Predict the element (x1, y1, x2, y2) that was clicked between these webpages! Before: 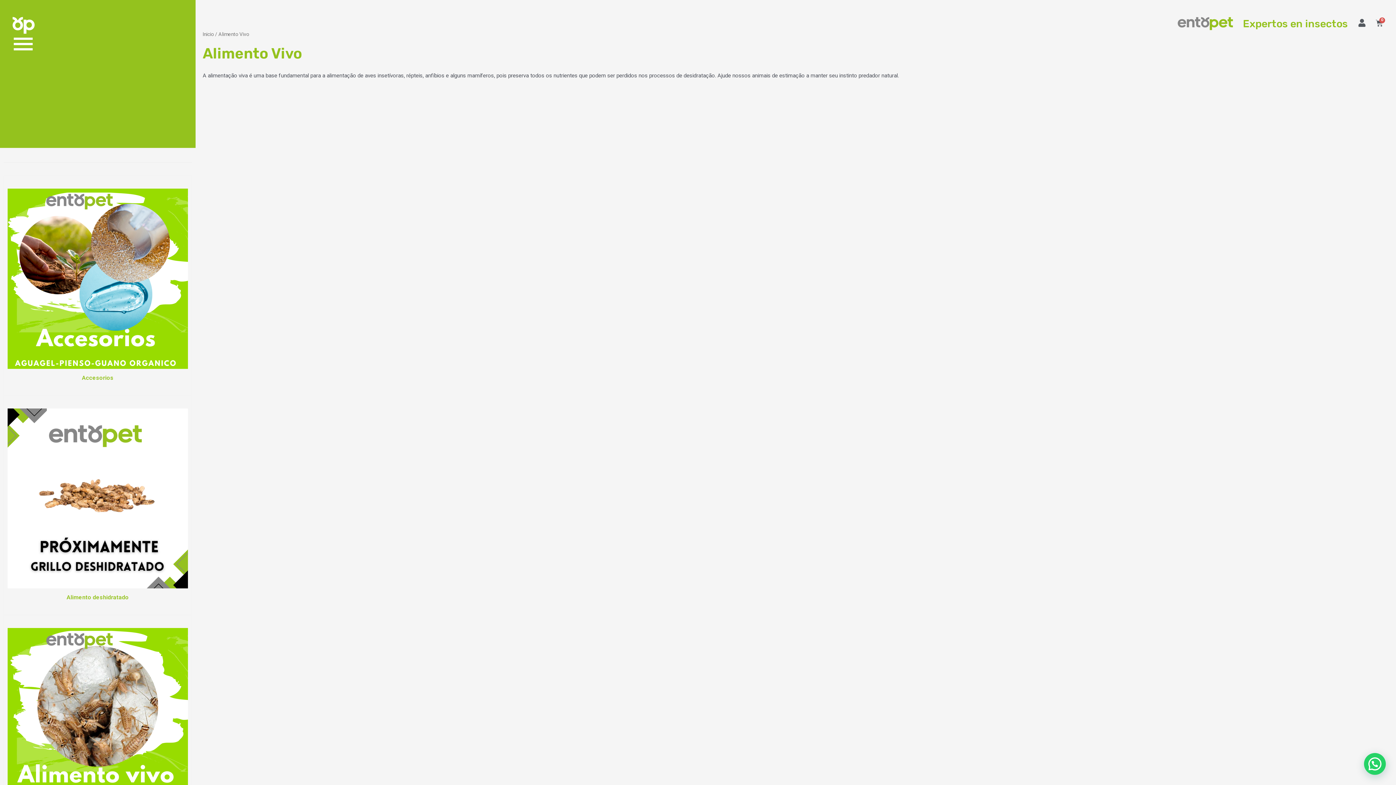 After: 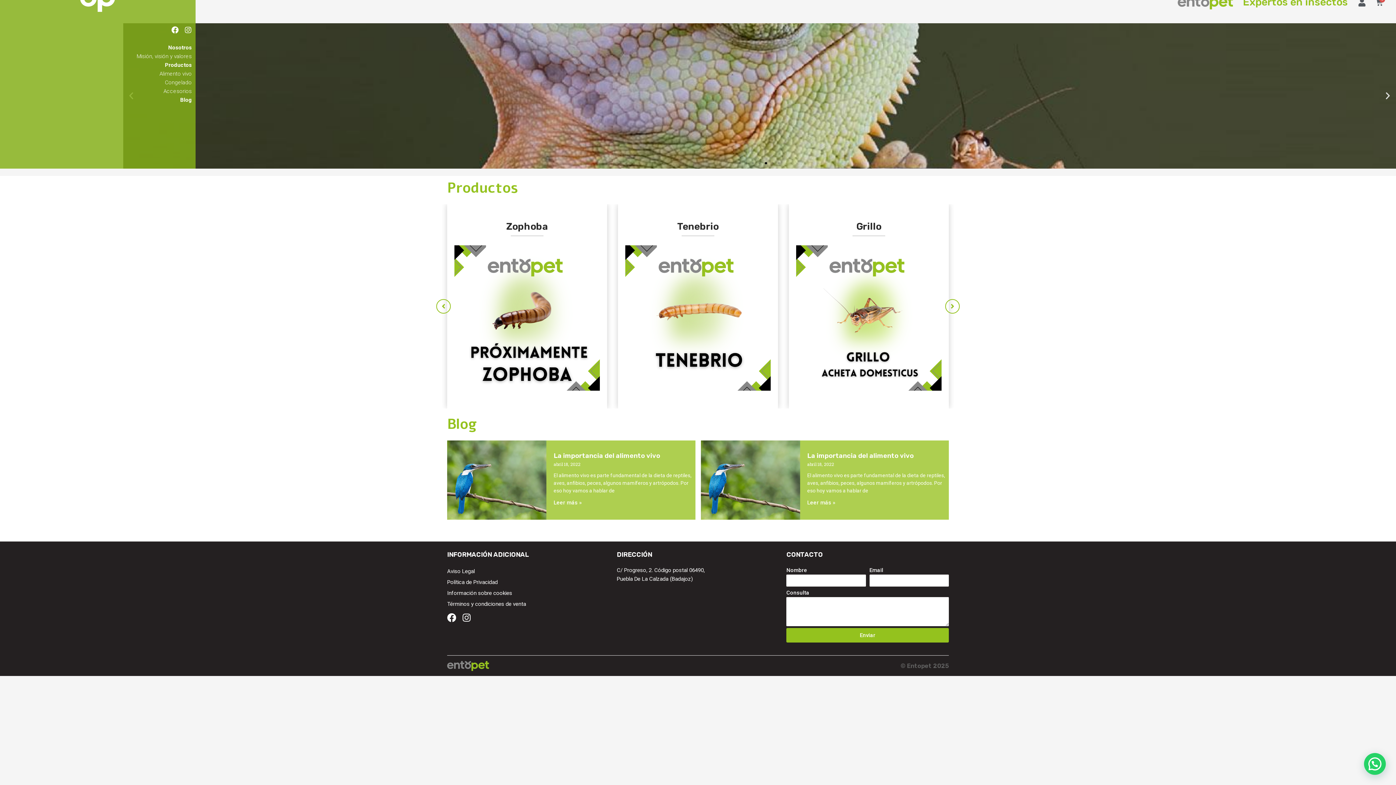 Action: bbox: (10, 14, 36, 35)